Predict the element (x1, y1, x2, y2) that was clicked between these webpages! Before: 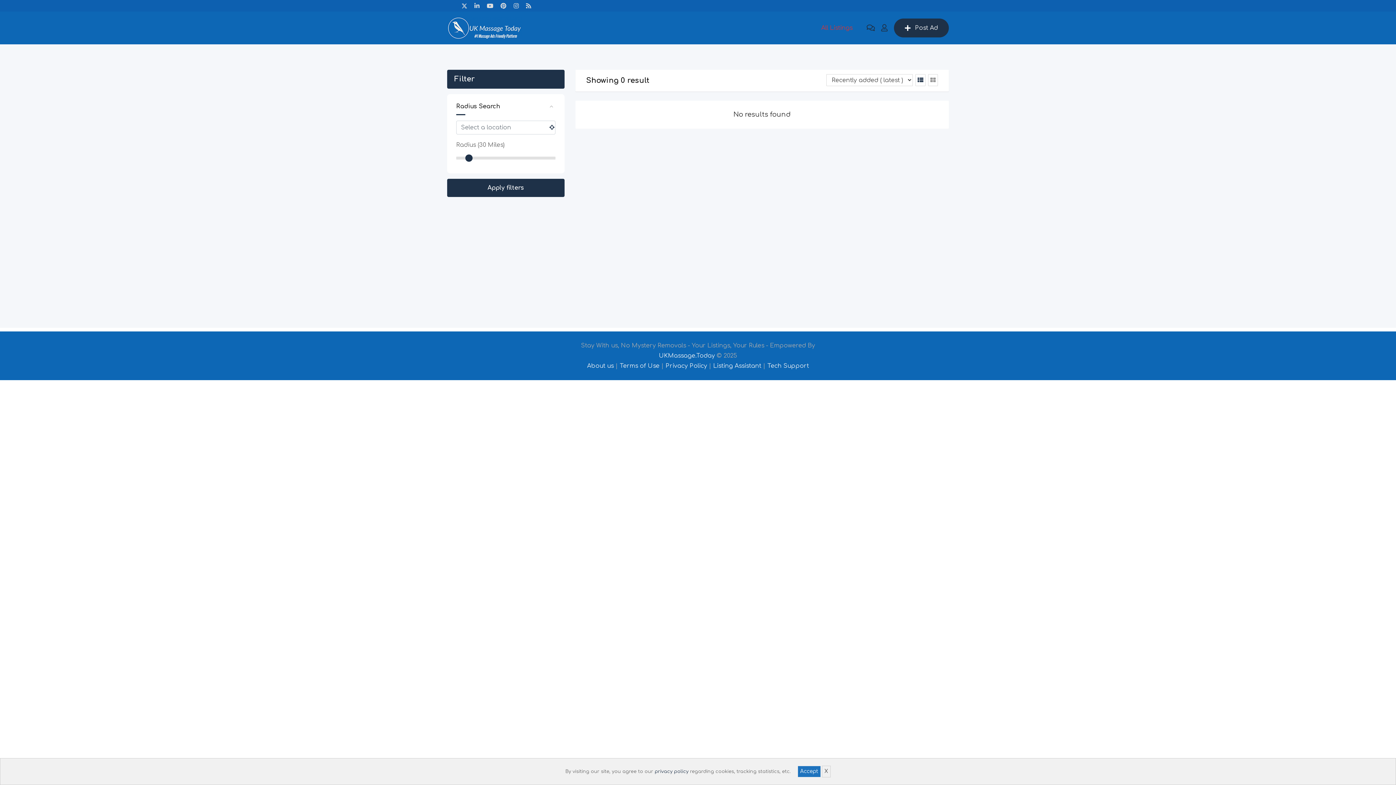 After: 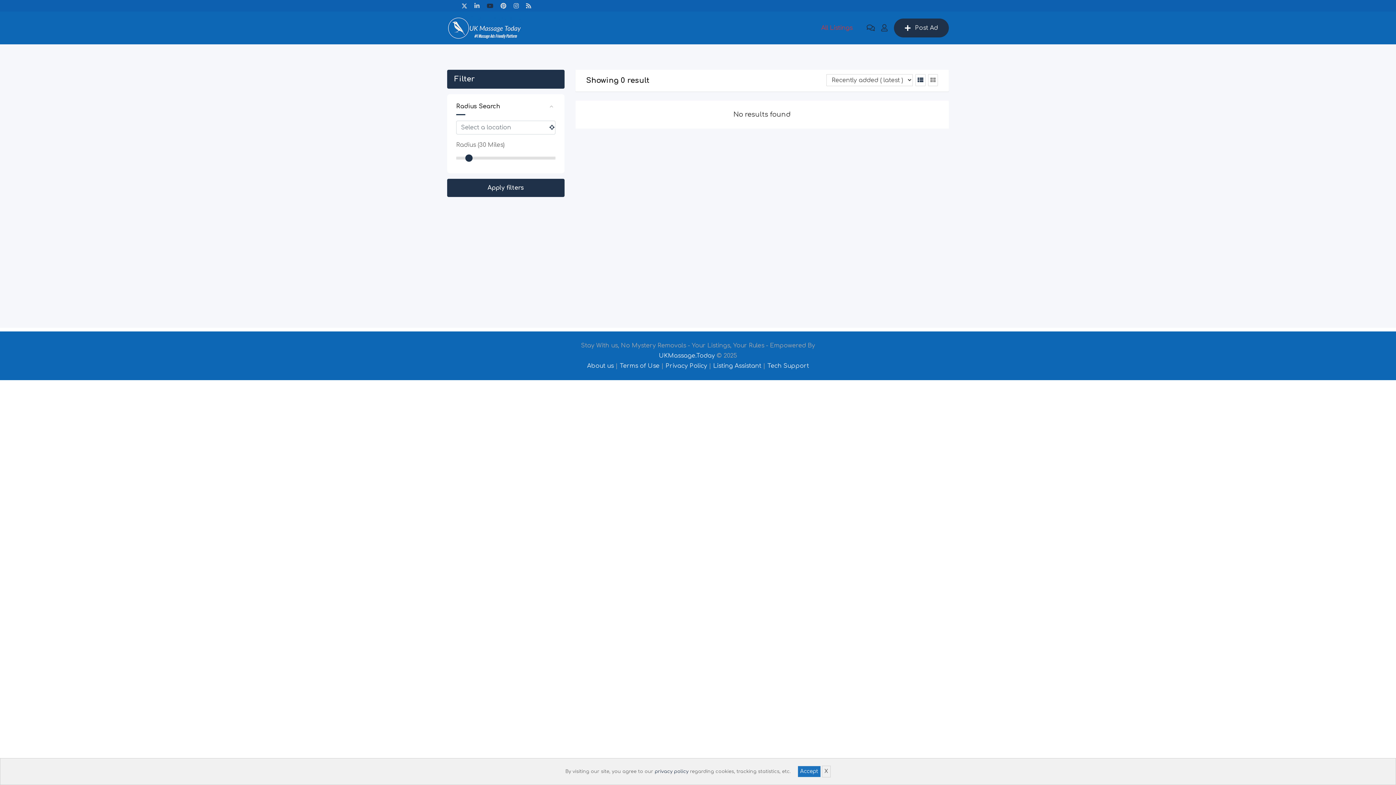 Action: bbox: (486, 2, 493, 8)